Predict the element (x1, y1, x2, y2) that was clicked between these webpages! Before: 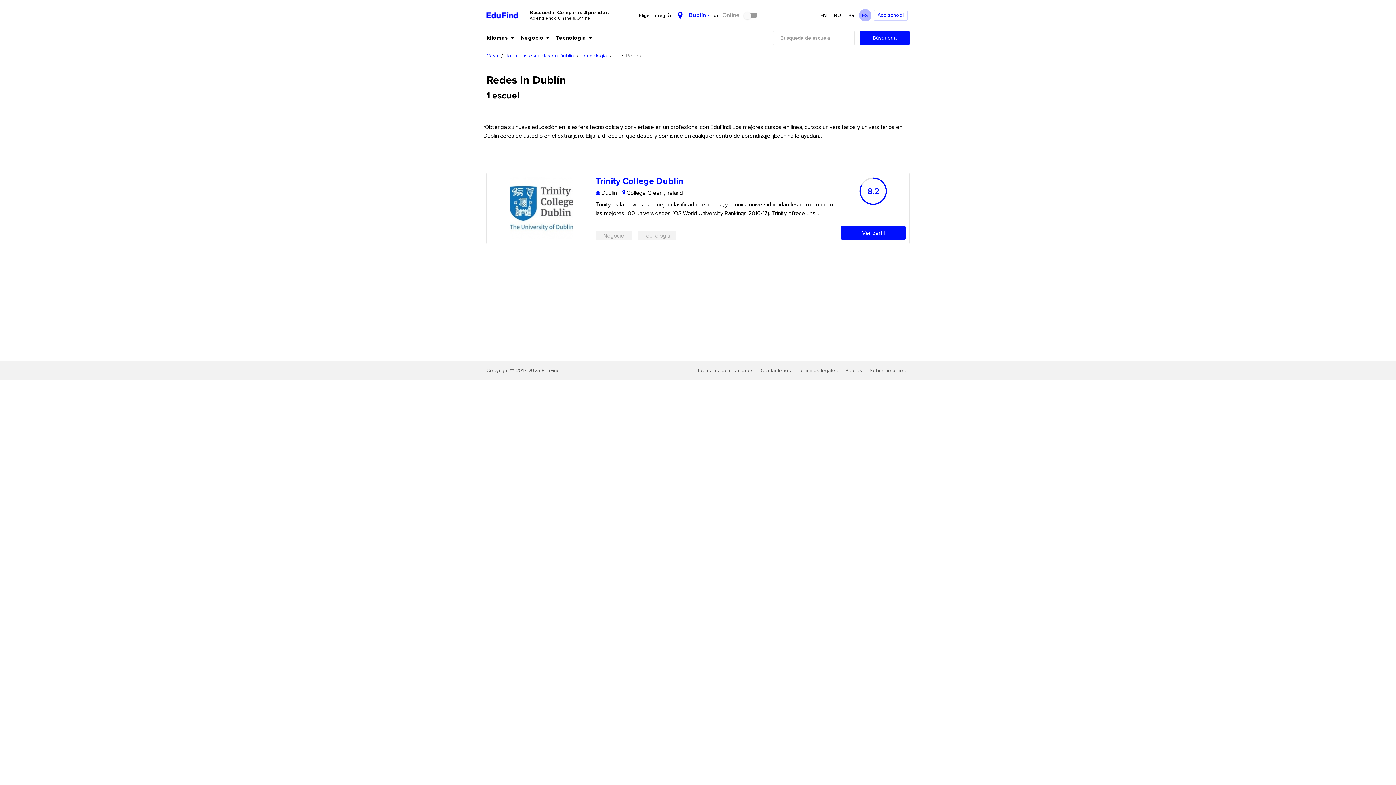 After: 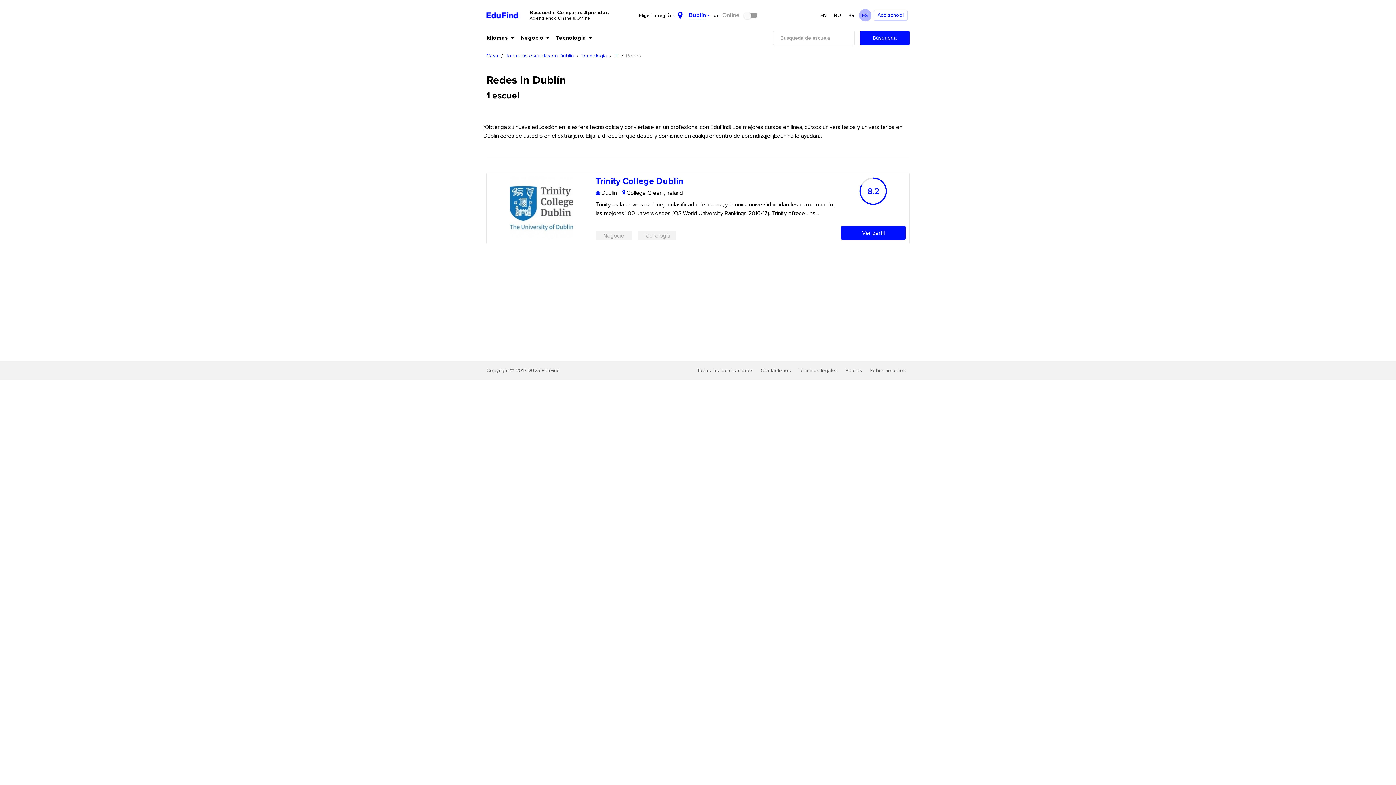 Action: bbox: (860, 30, 909, 45) label: Búsqueda